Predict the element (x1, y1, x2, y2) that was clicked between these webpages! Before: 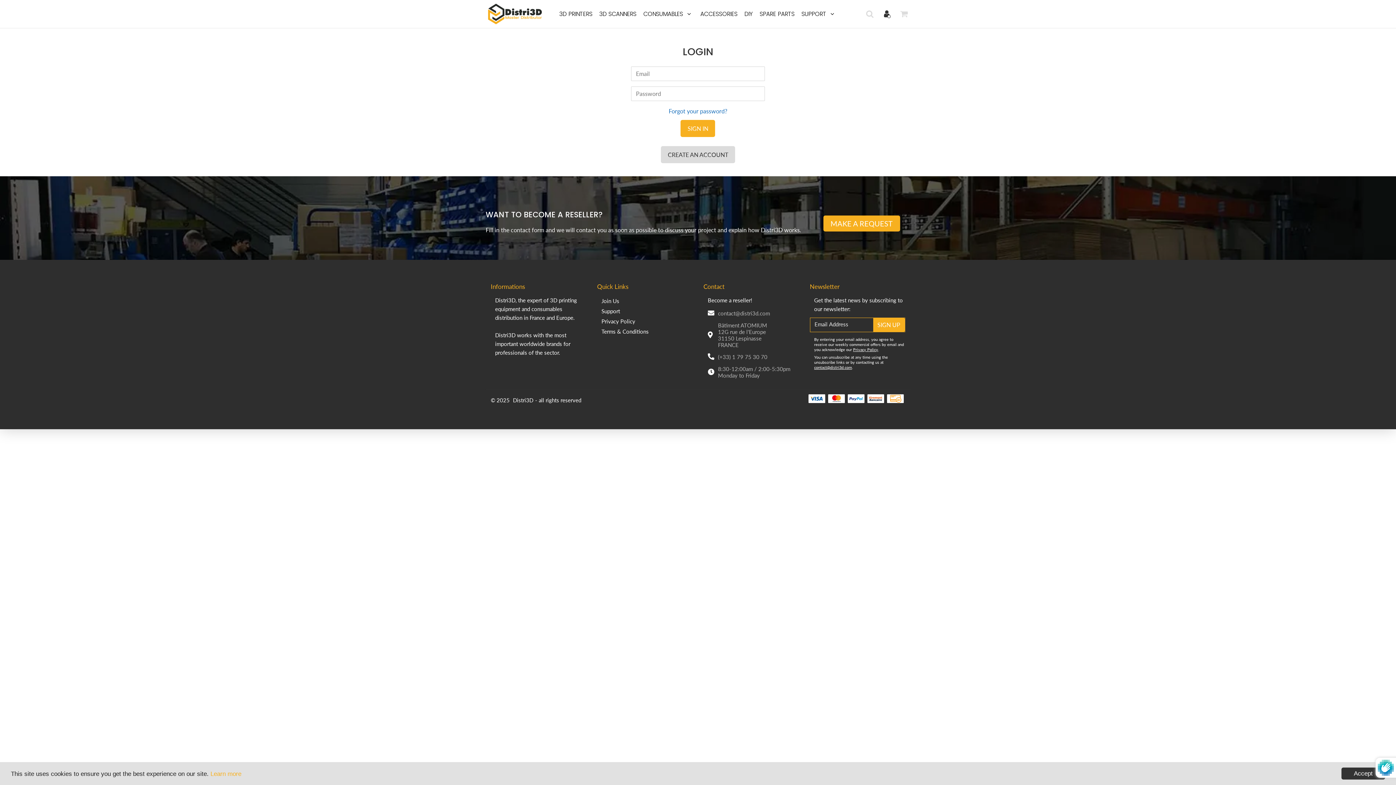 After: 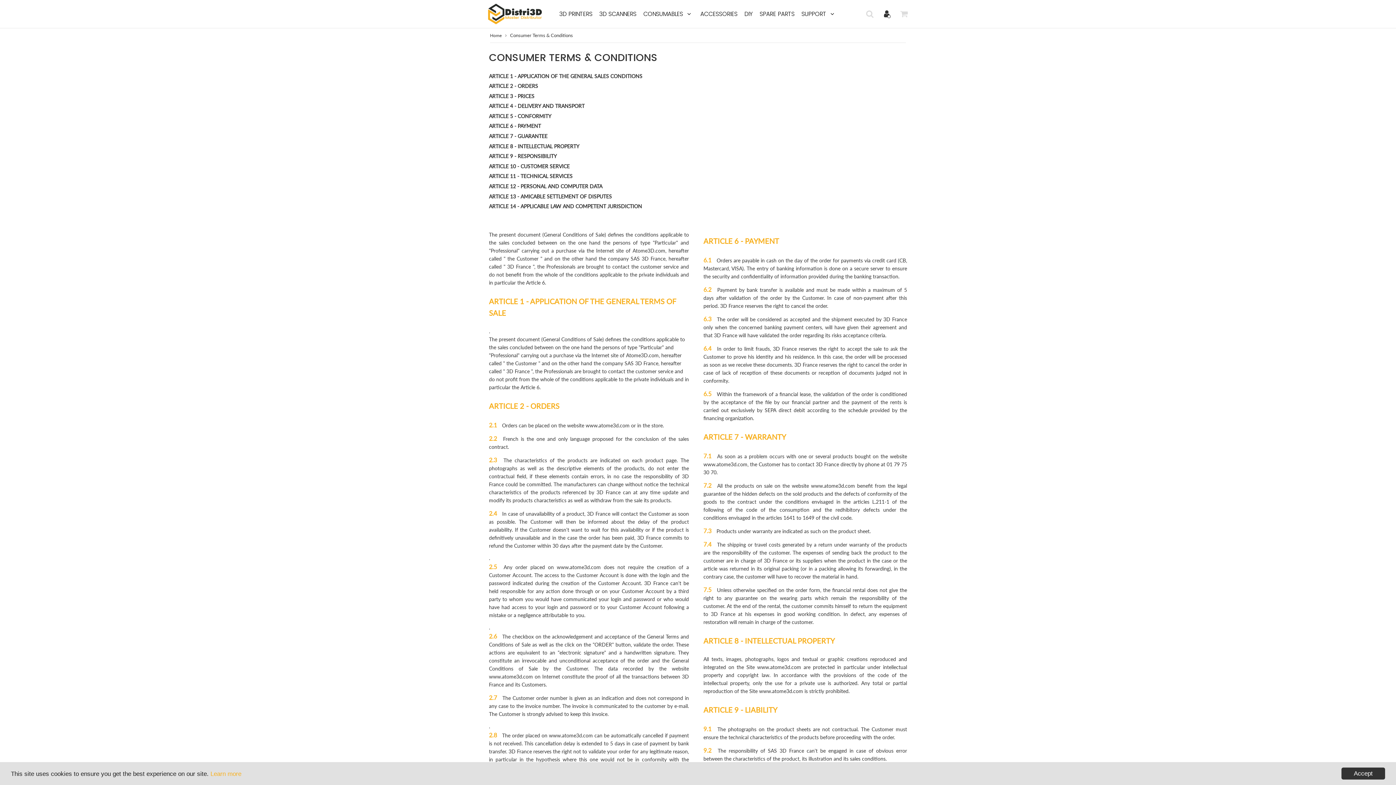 Action: label: Terms & Conditions bbox: (598, 326, 692, 336)